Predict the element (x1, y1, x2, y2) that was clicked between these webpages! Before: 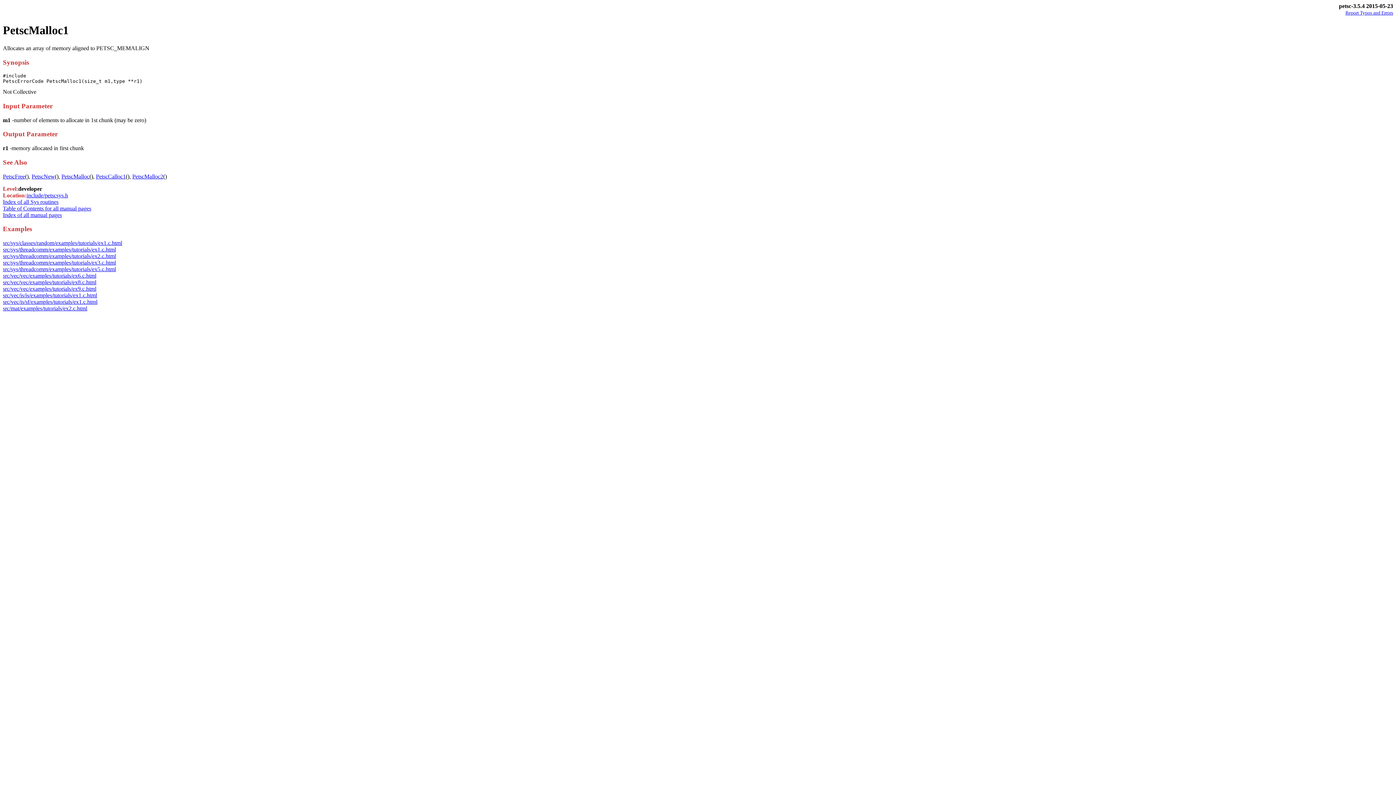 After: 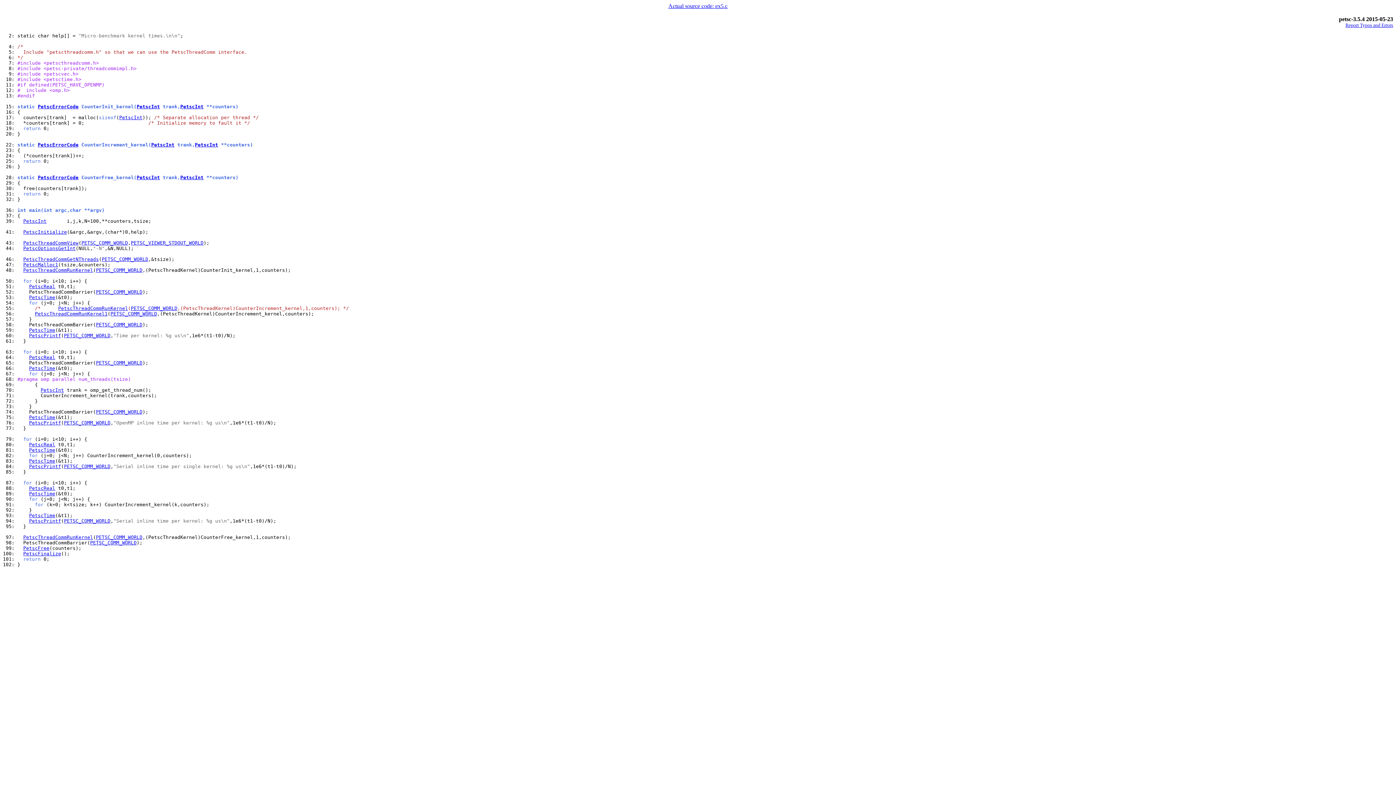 Action: bbox: (2, 266, 116, 272) label: src/sys/threadcomm/examples/tutorials/ex5.c.html